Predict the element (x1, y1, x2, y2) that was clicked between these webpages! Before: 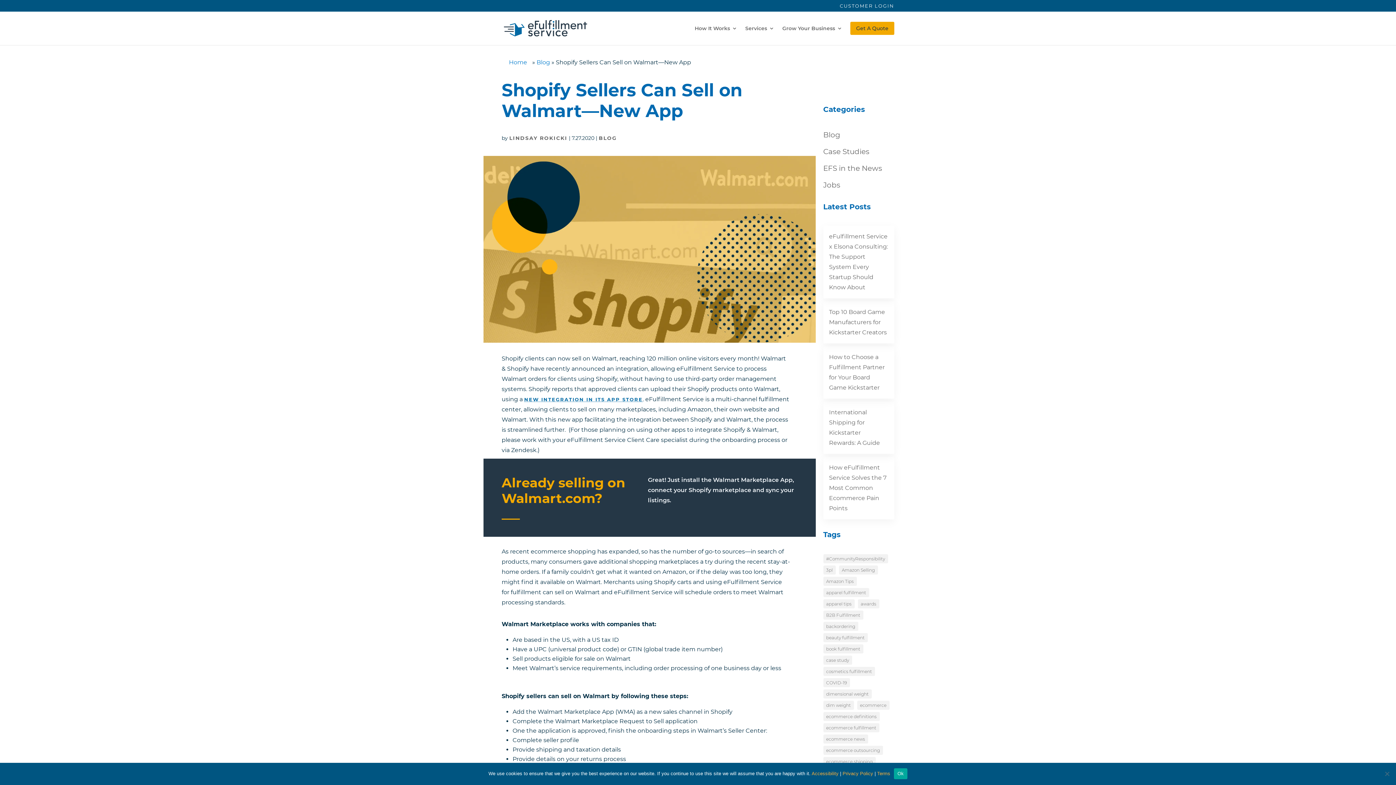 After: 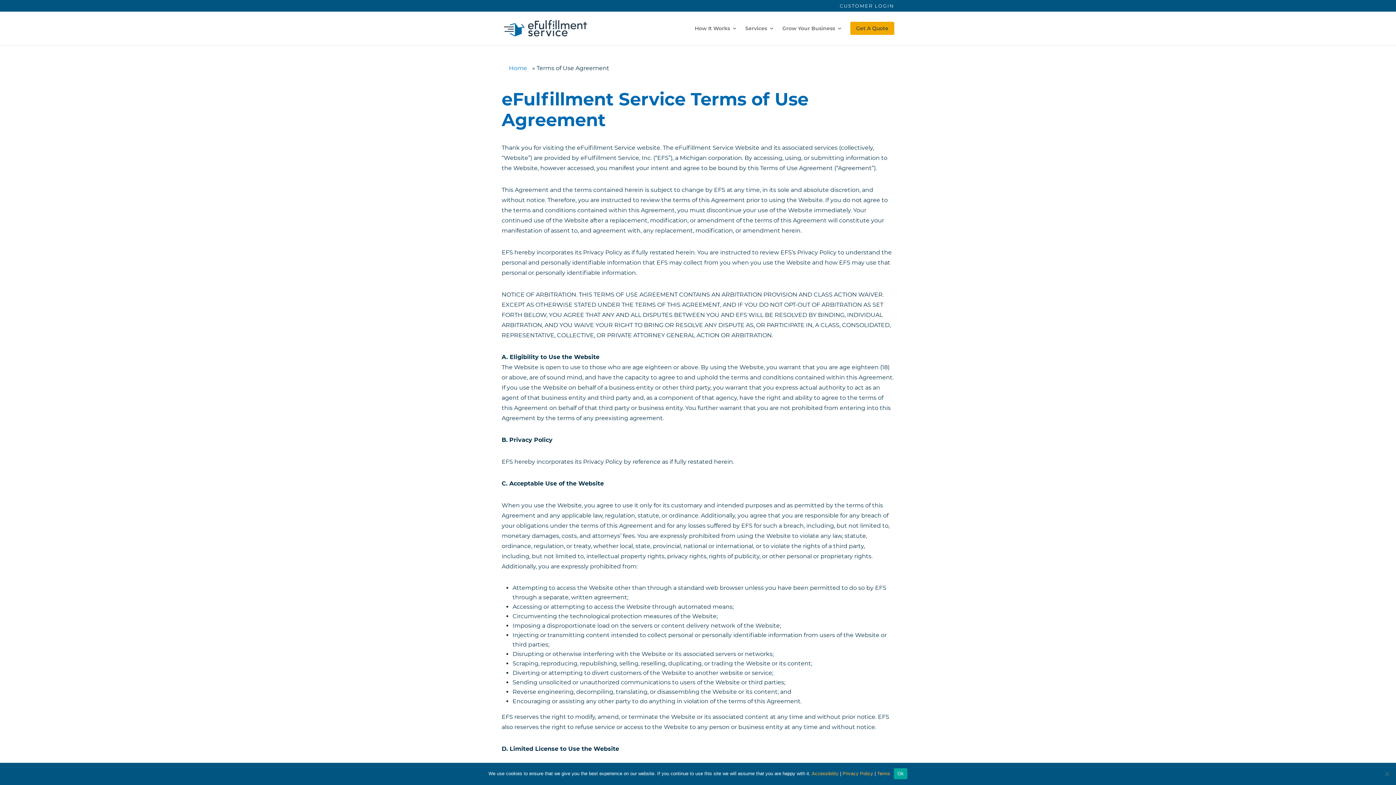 Action: bbox: (877, 771, 890, 776) label: Terms